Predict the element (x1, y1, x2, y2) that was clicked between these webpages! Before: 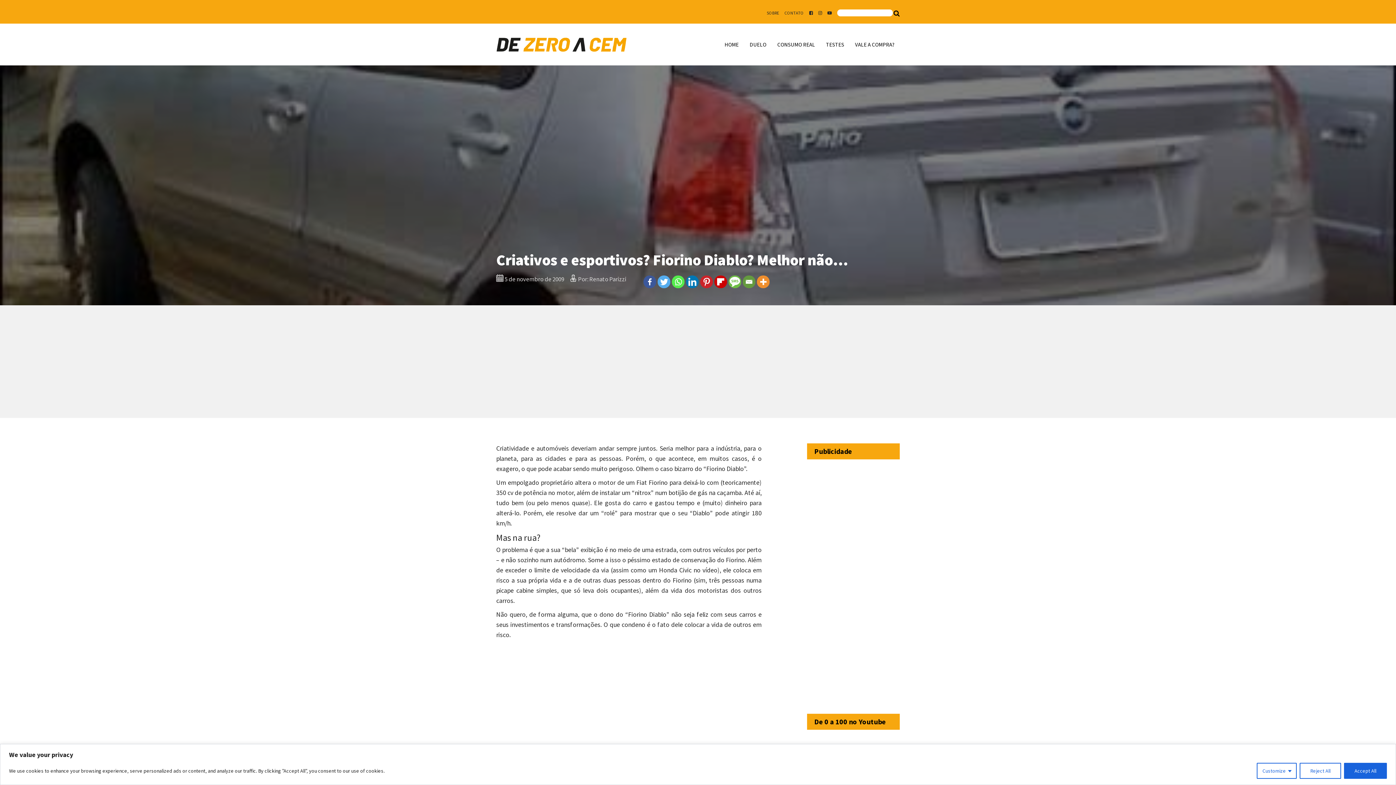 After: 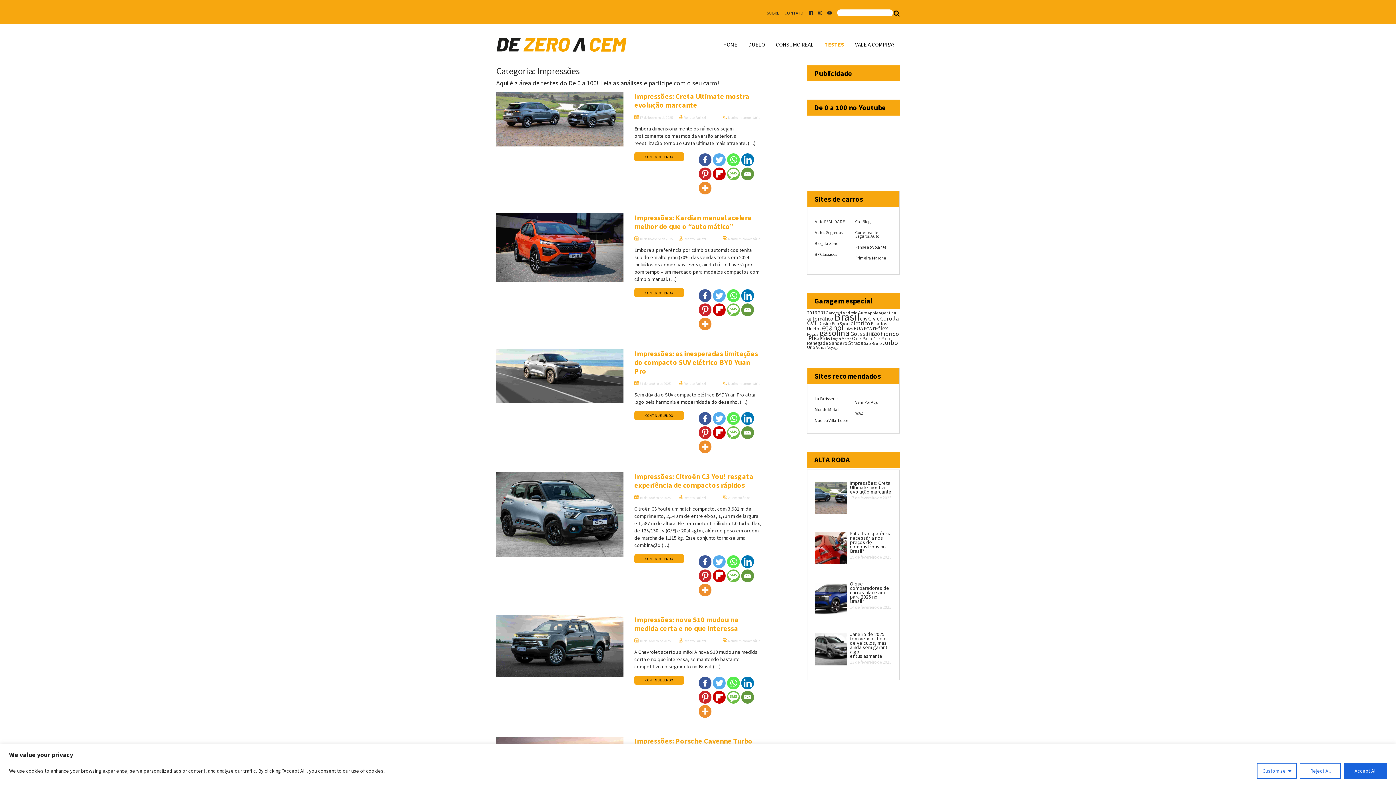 Action: bbox: (820, 40, 849, 48) label: TESTES